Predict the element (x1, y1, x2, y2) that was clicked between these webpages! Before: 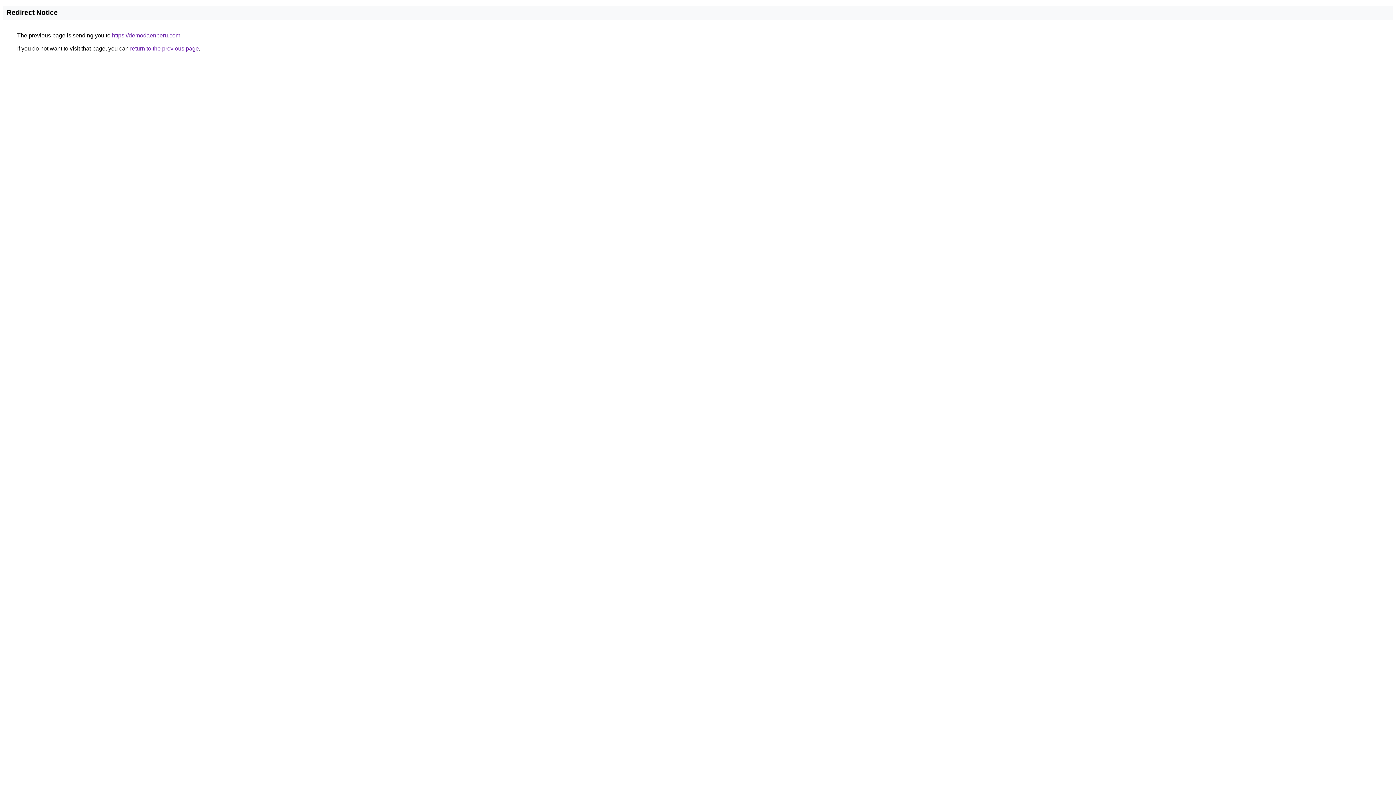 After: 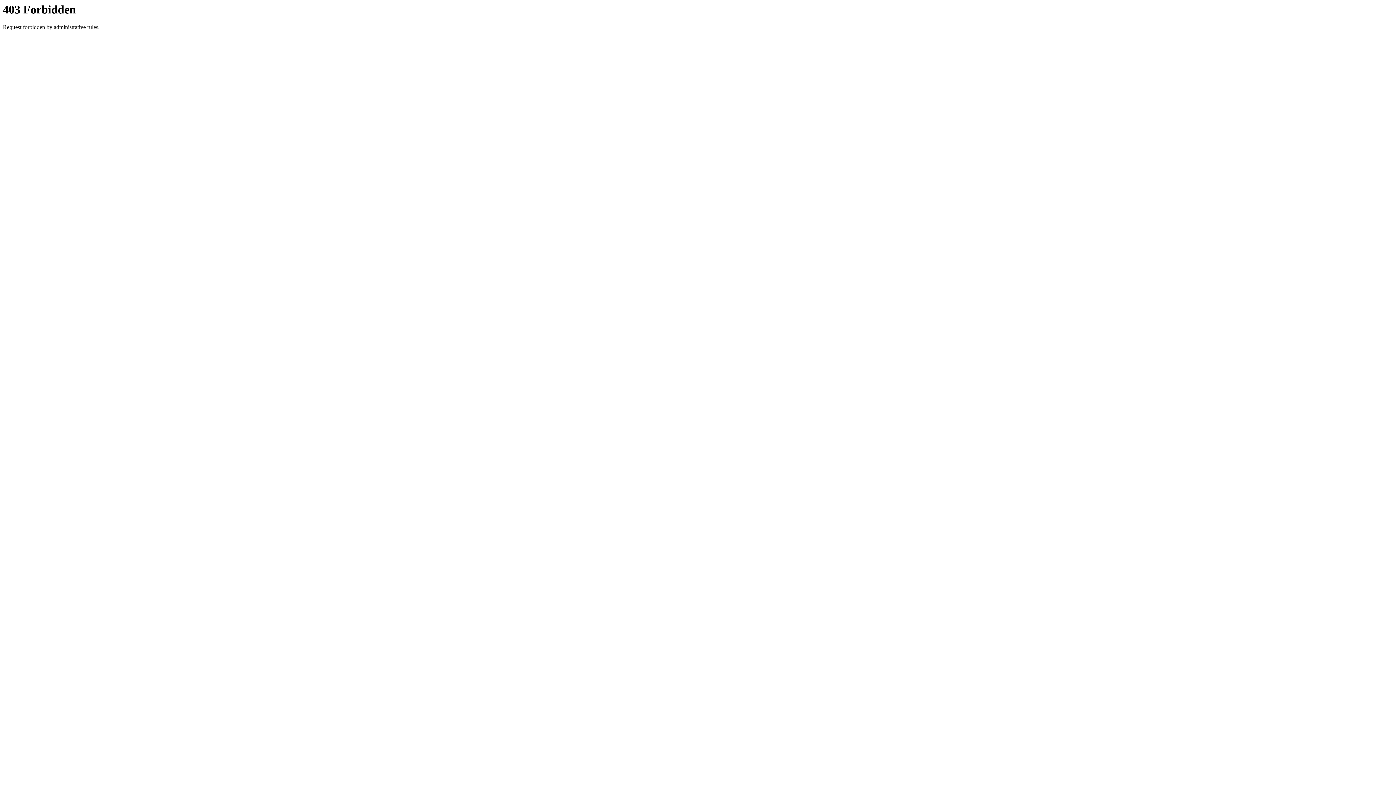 Action: label: https://demodaenperu.com bbox: (112, 32, 180, 38)